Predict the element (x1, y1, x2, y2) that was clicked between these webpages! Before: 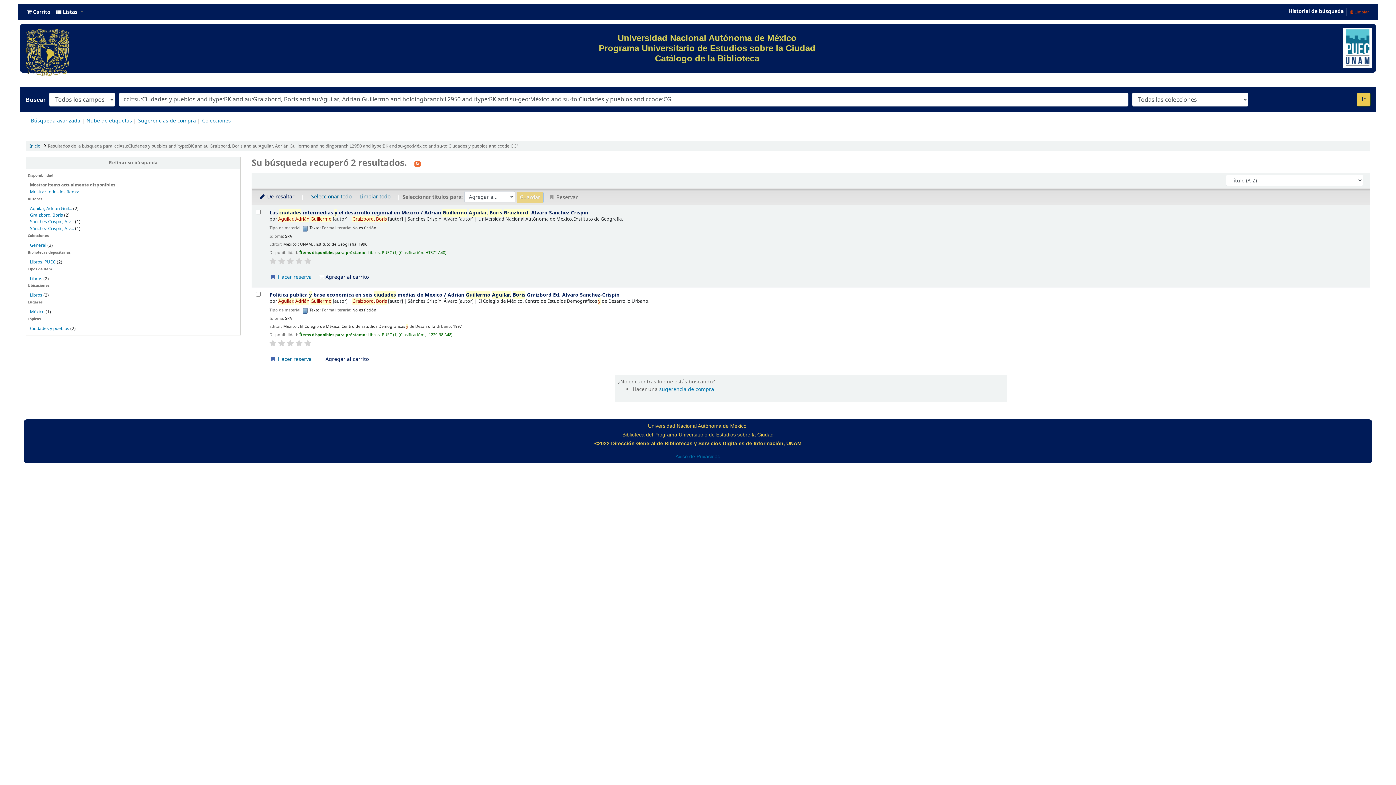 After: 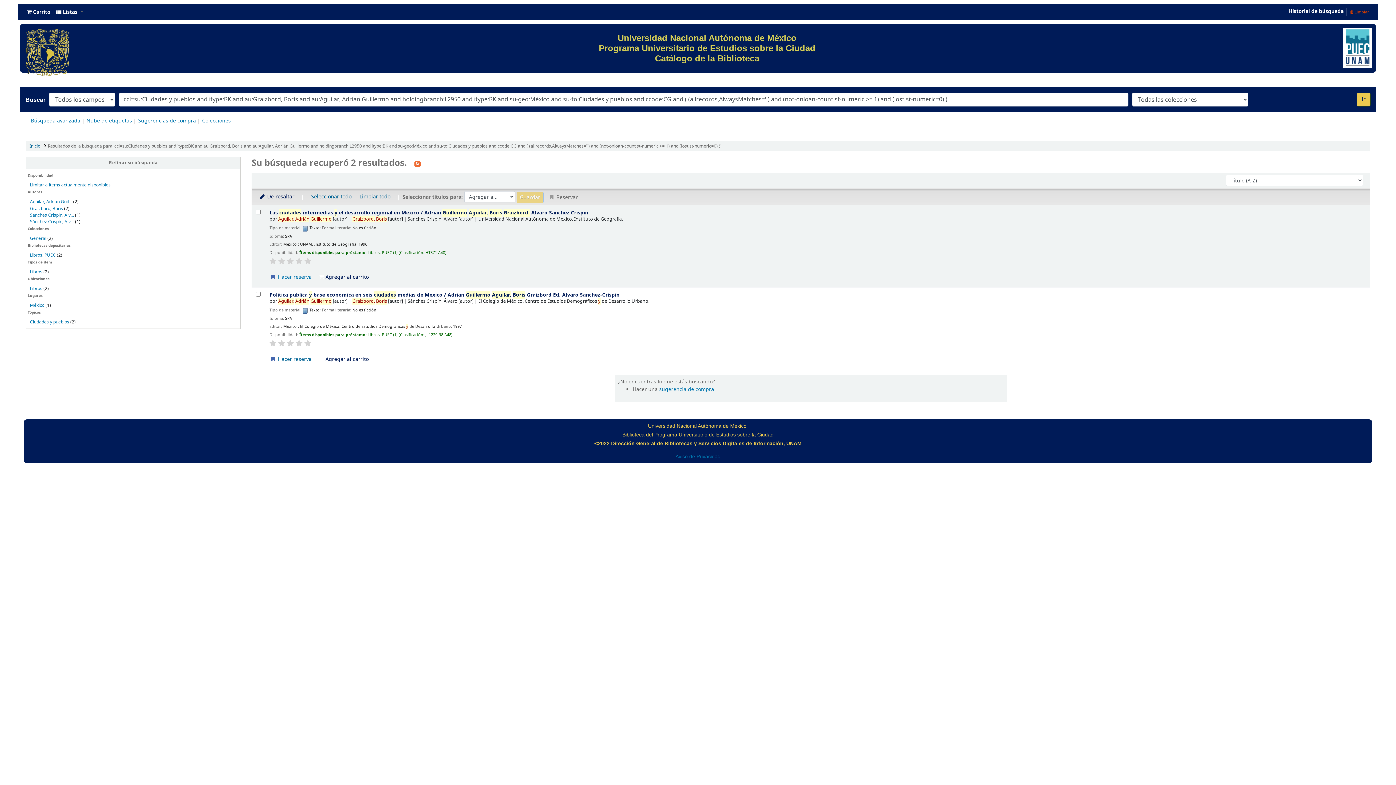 Action: label: Mostrar todos los ítems: bbox: (29, 188, 79, 195)